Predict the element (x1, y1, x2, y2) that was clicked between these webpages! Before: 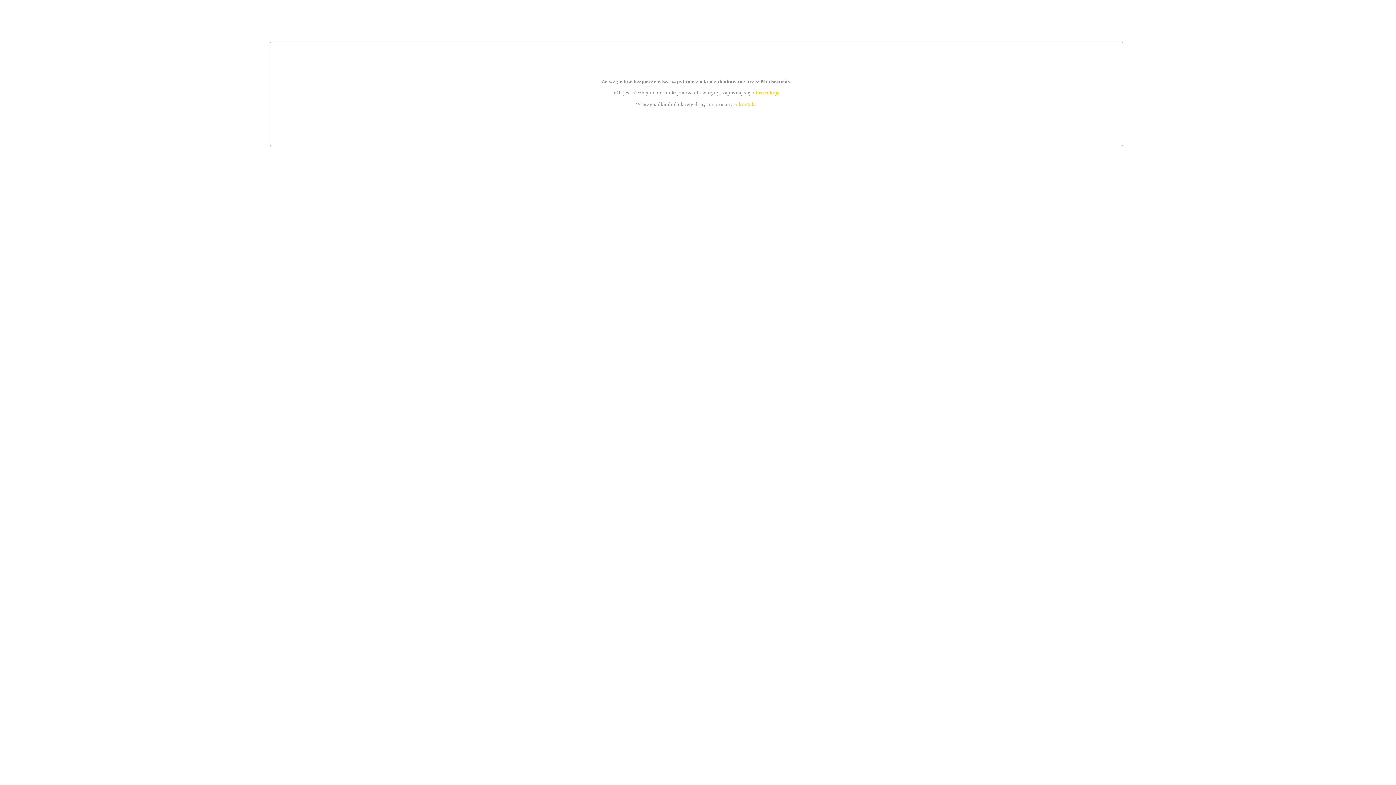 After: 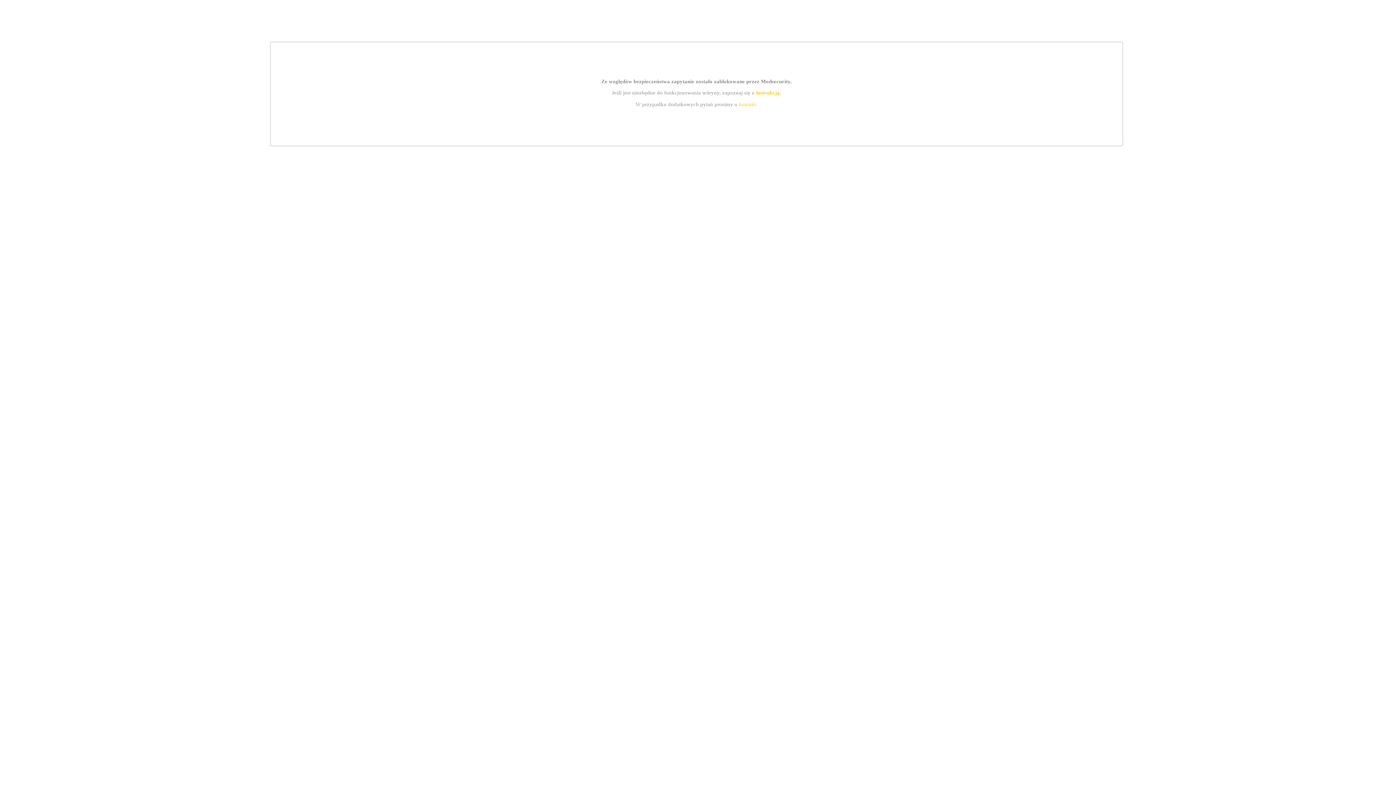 Action: label: kontakt bbox: (739, 101, 756, 107)